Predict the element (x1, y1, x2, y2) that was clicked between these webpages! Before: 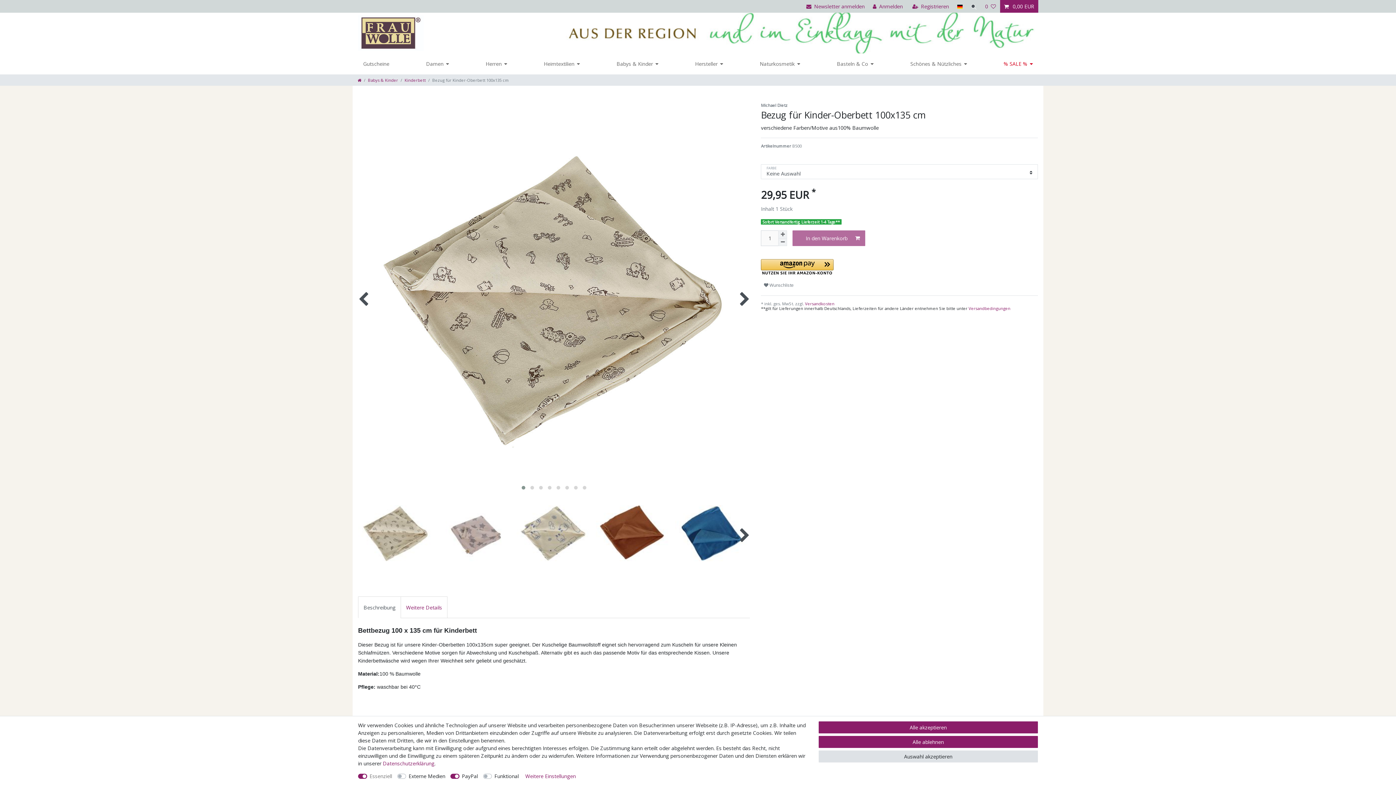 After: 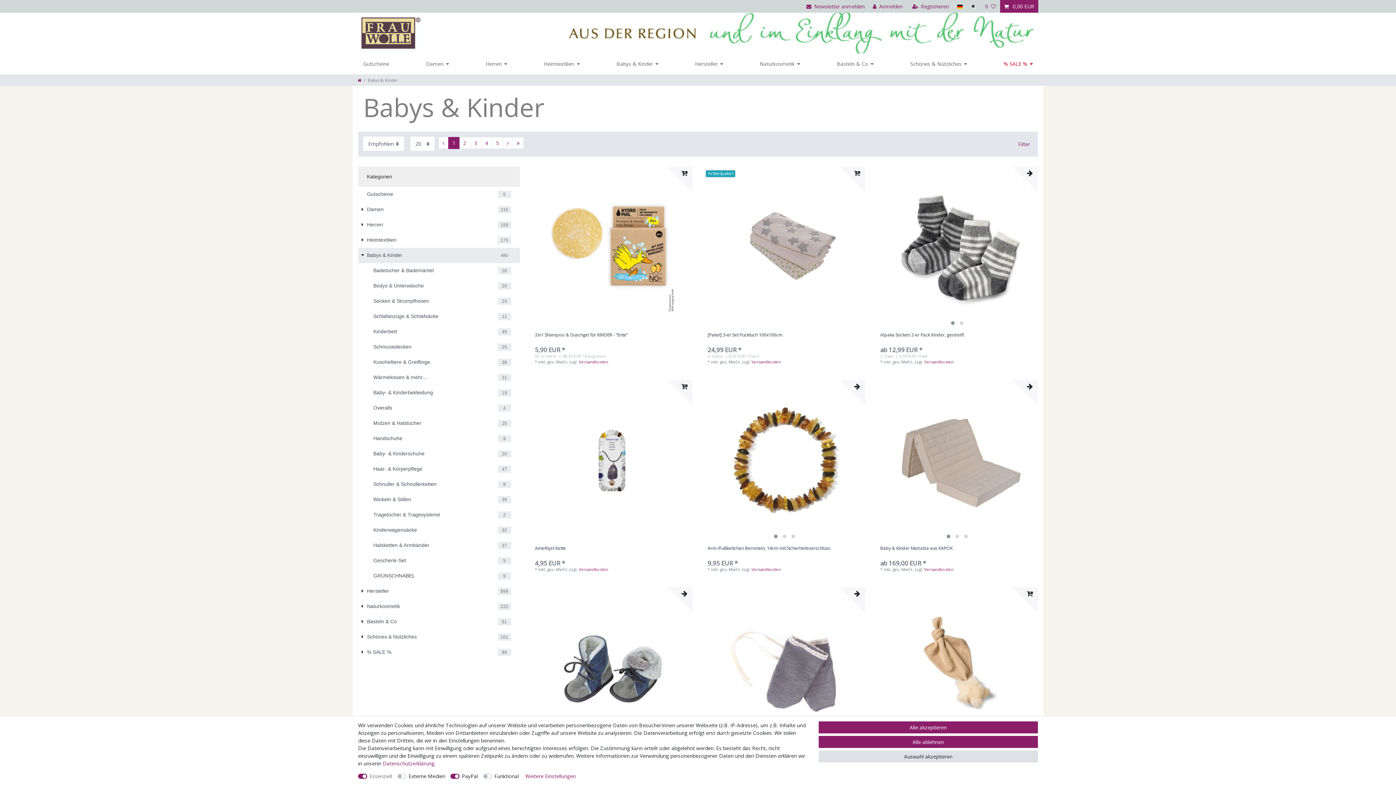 Action: label: Babys & Kinder bbox: (368, 77, 398, 83)